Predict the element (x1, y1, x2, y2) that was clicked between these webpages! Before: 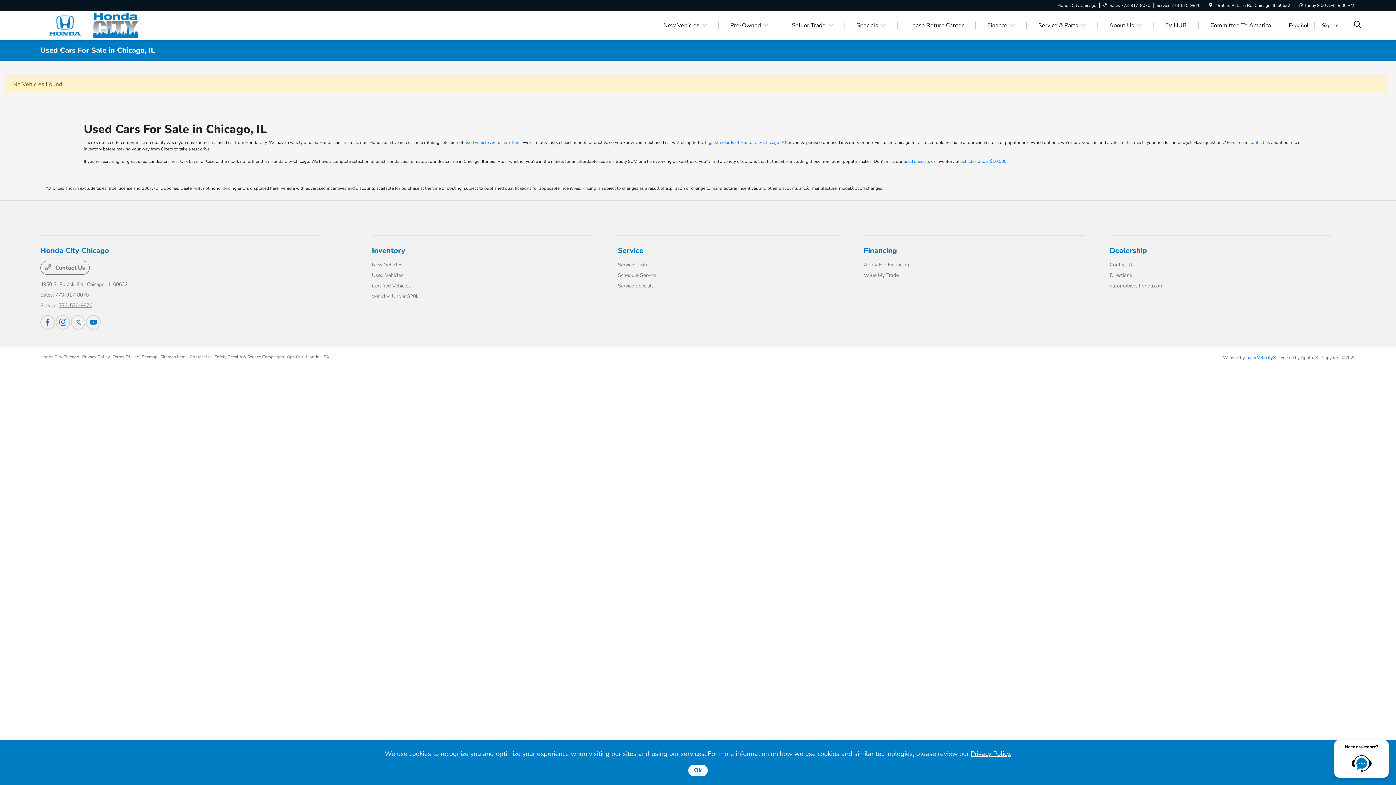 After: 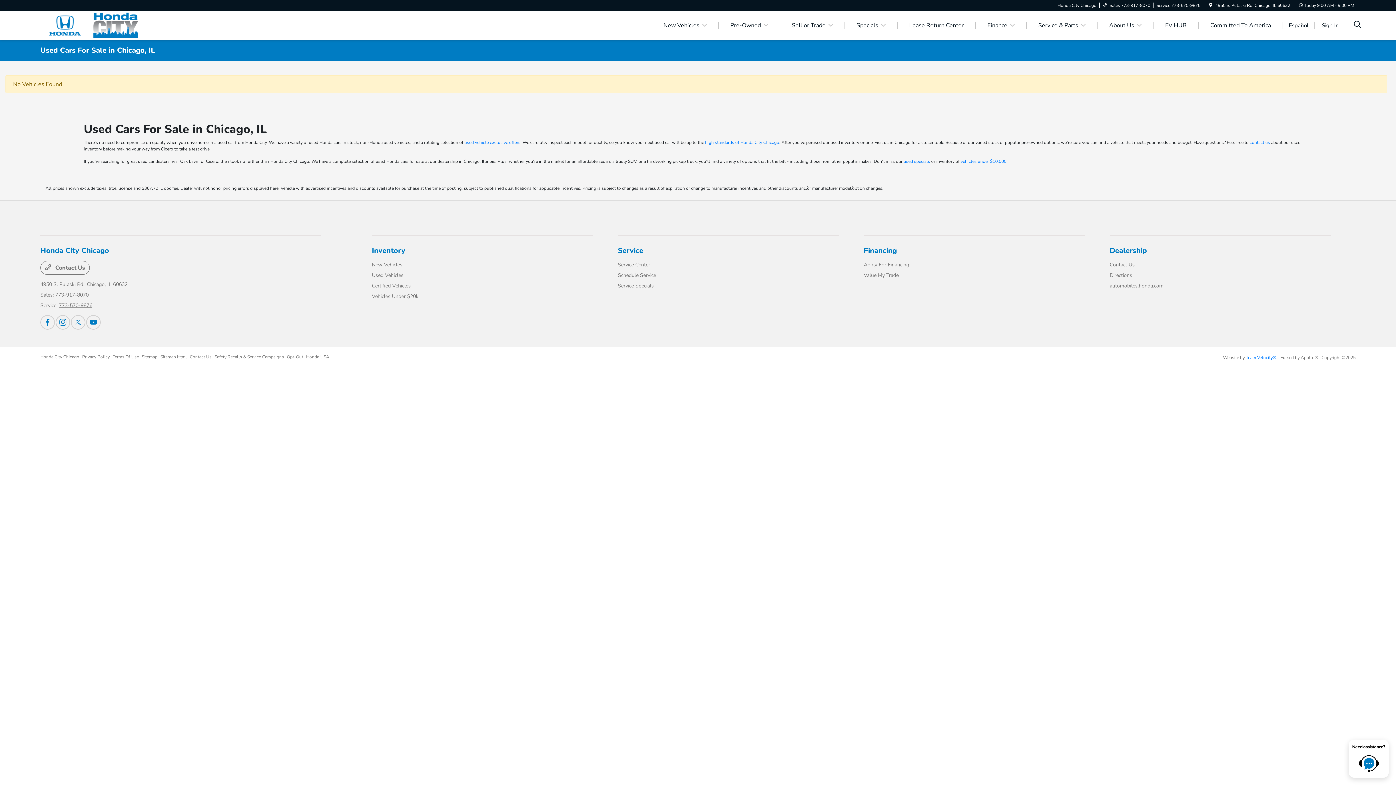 Action: label: Ok bbox: (688, 765, 708, 776)